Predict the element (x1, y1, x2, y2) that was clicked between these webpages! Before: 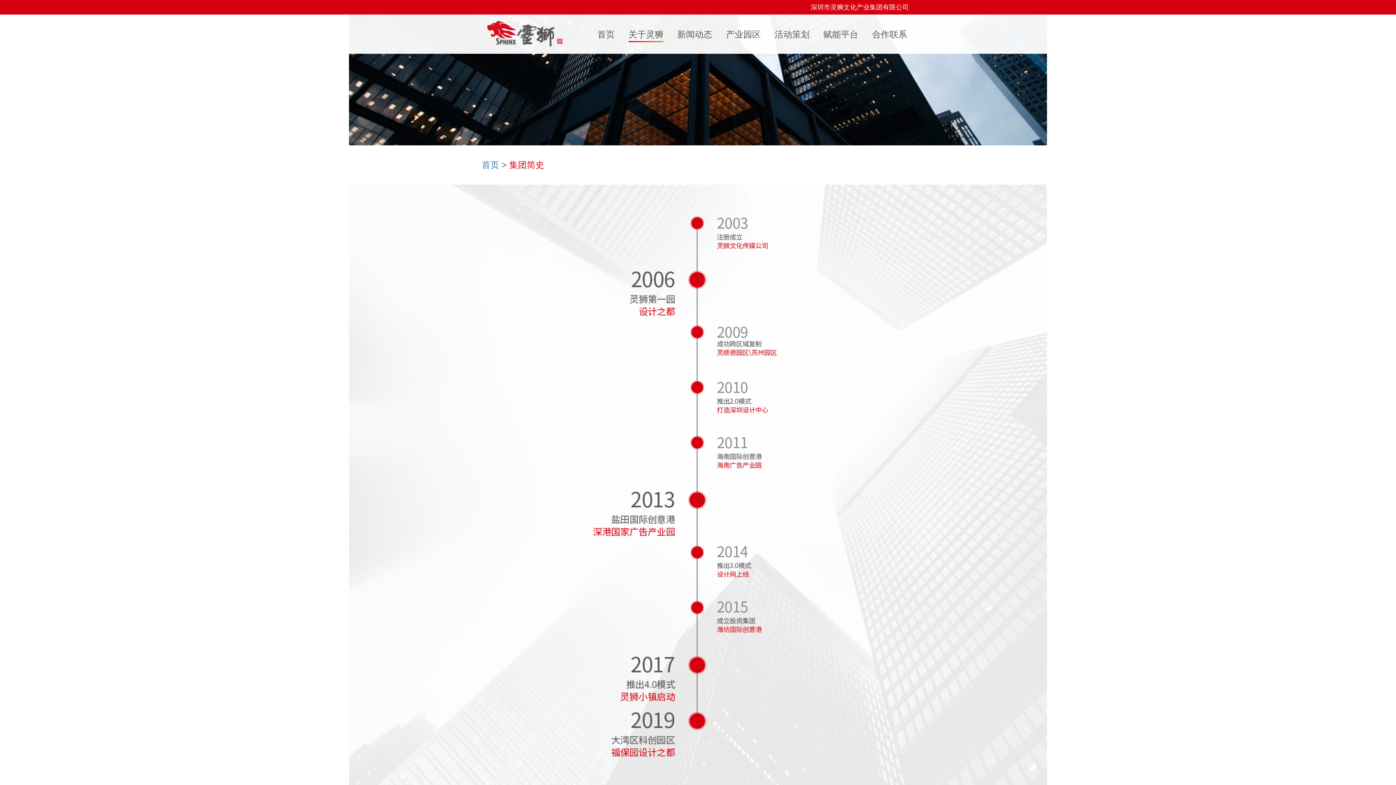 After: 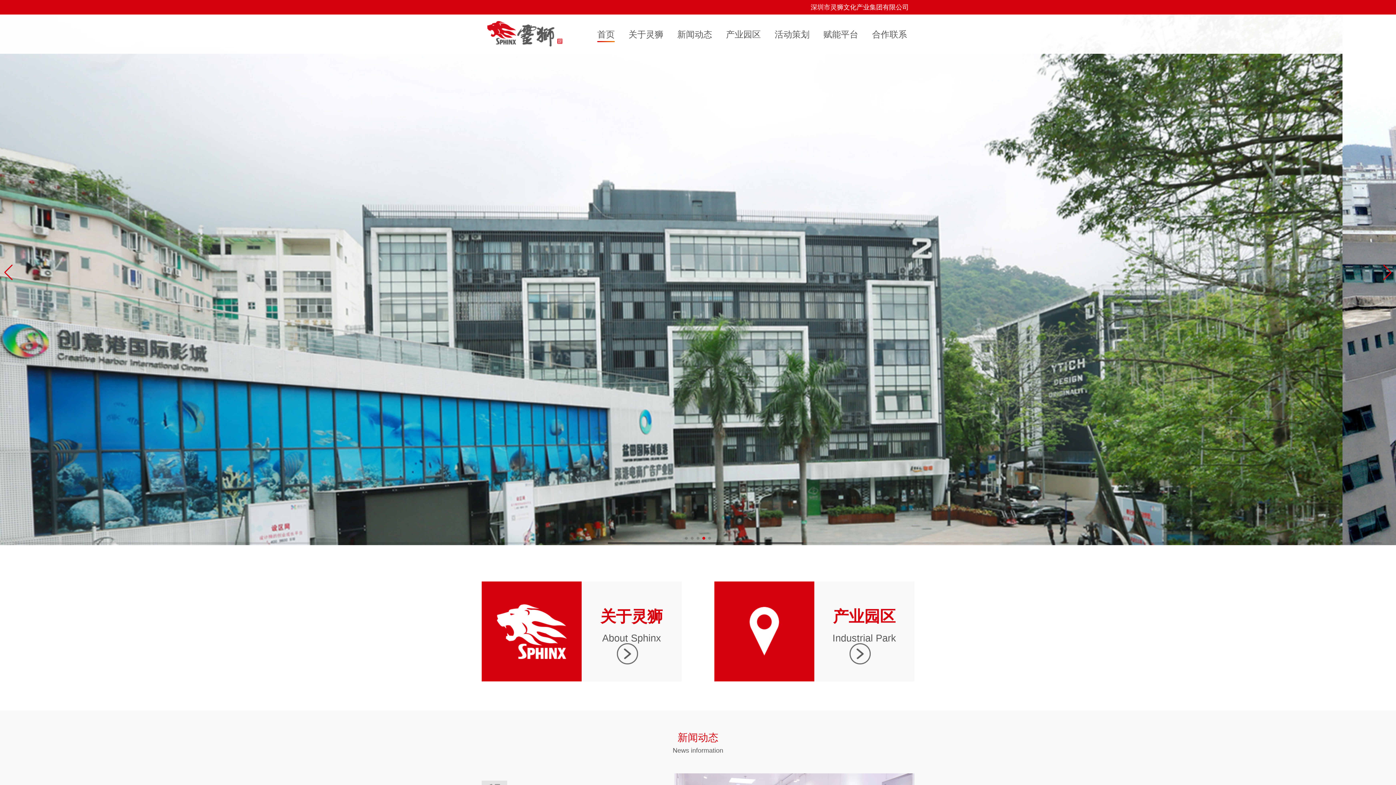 Action: label: 首页 bbox: (597, 28, 614, 40)